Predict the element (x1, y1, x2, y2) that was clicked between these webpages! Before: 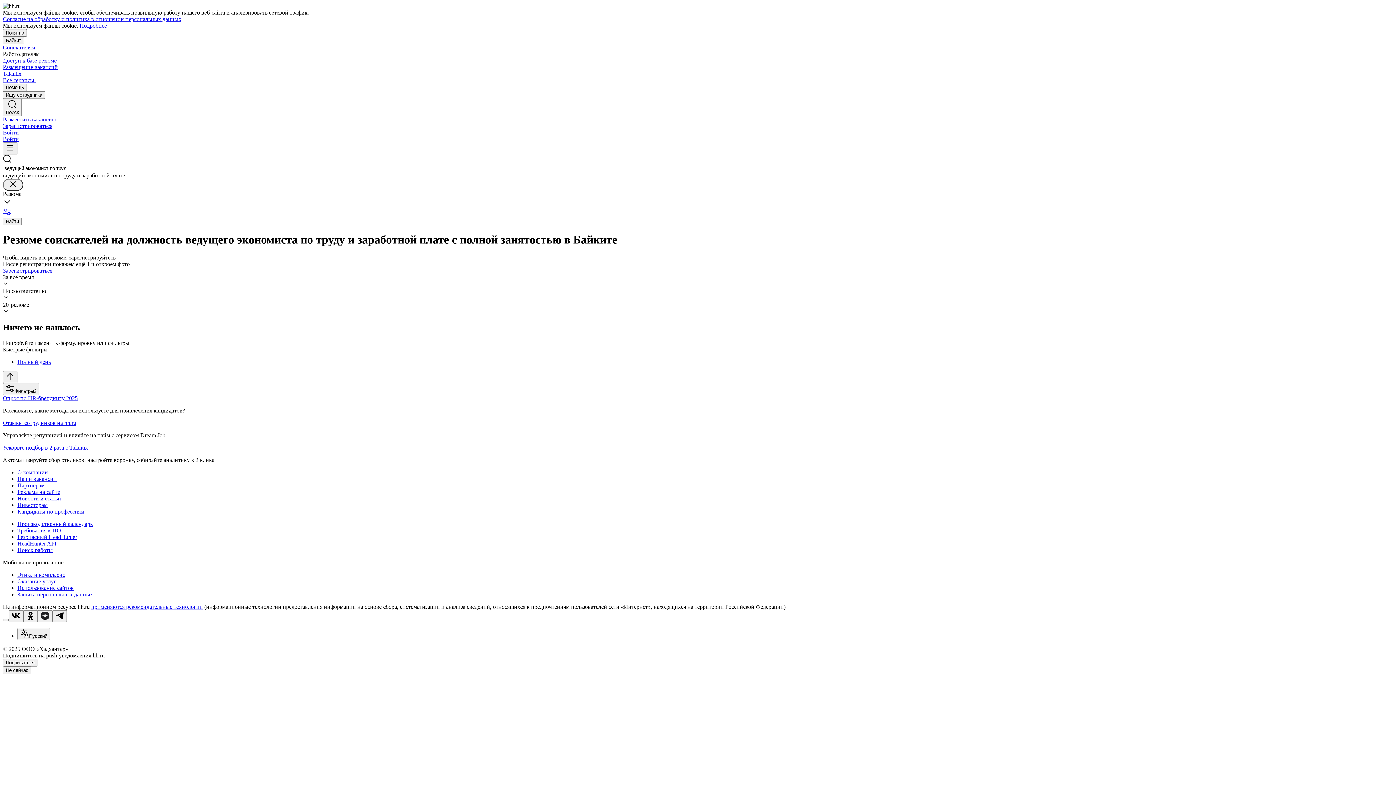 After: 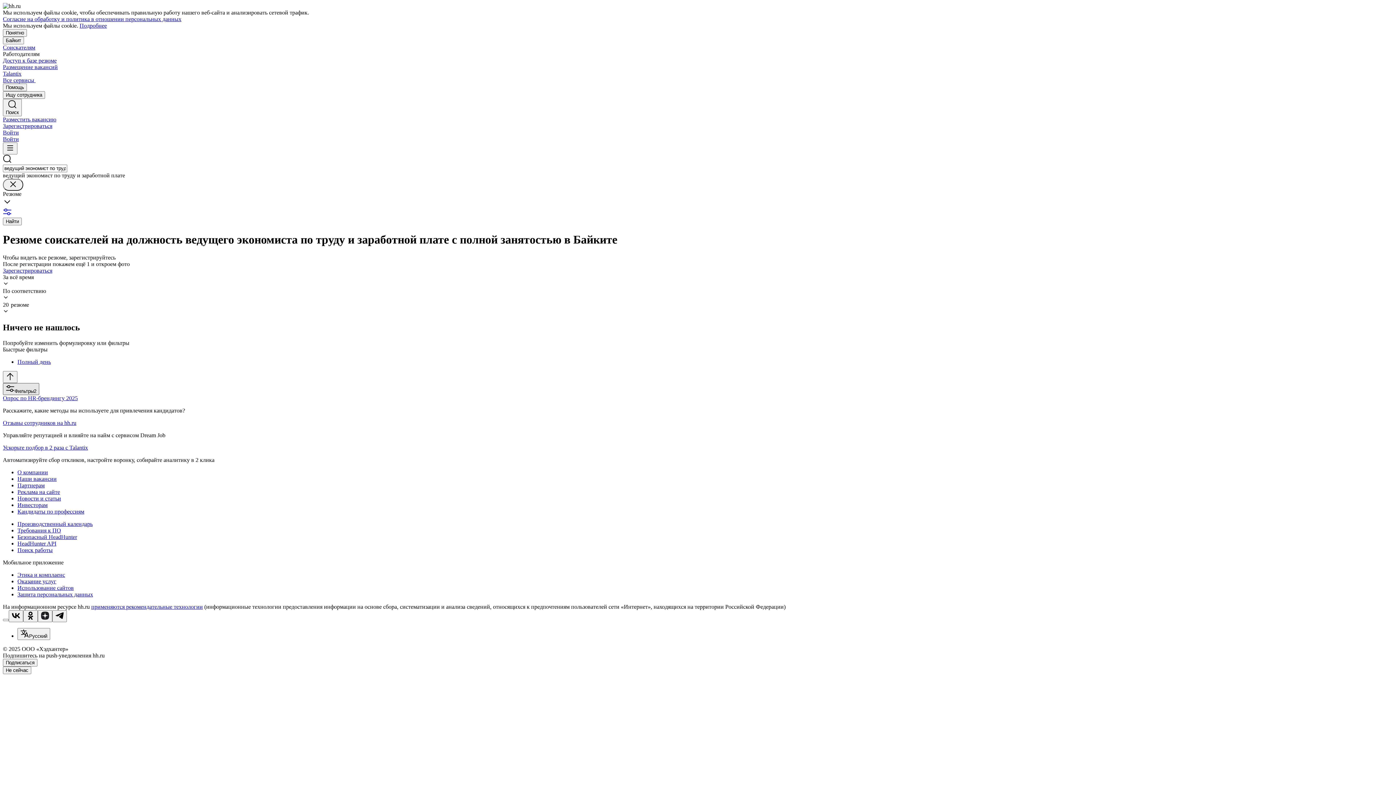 Action: bbox: (2, 383, 39, 395) label: Фильтры2